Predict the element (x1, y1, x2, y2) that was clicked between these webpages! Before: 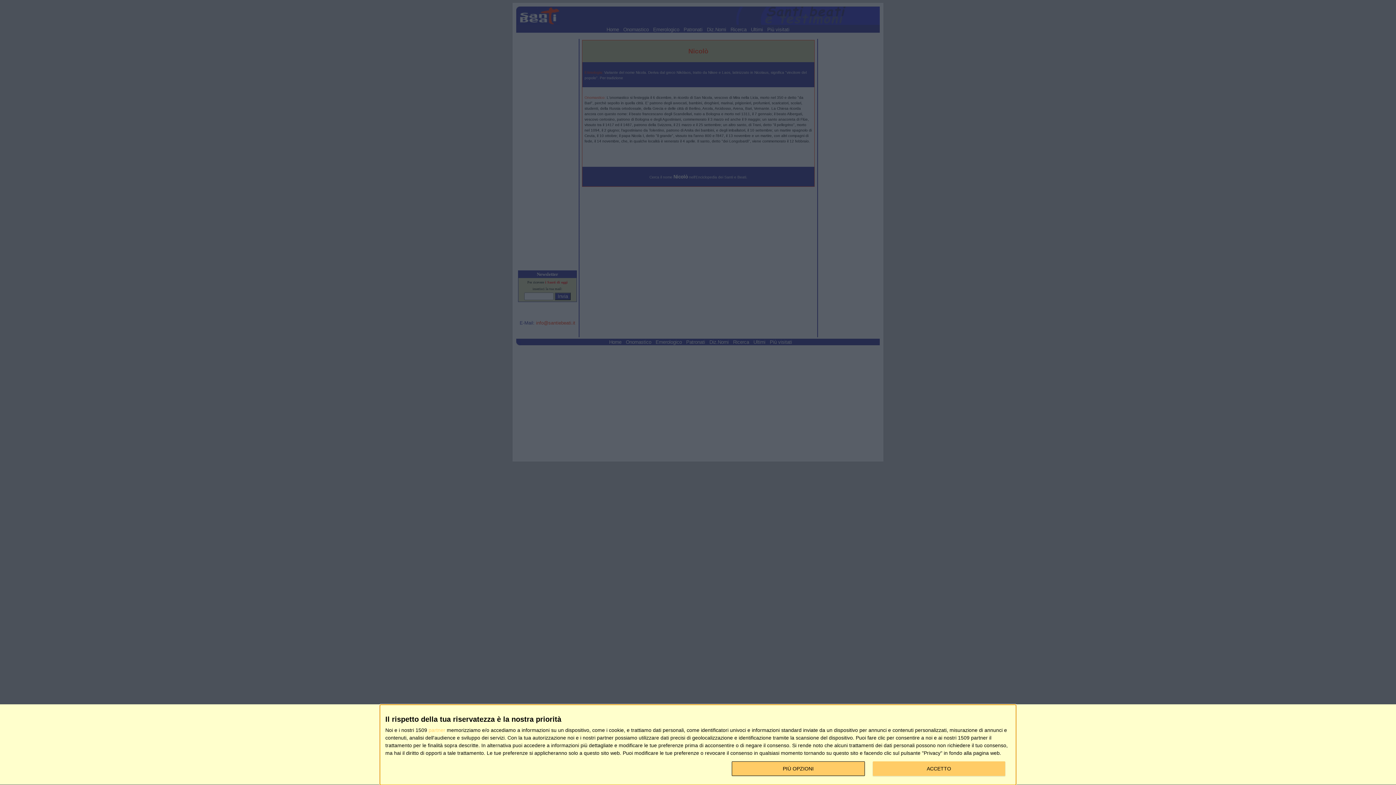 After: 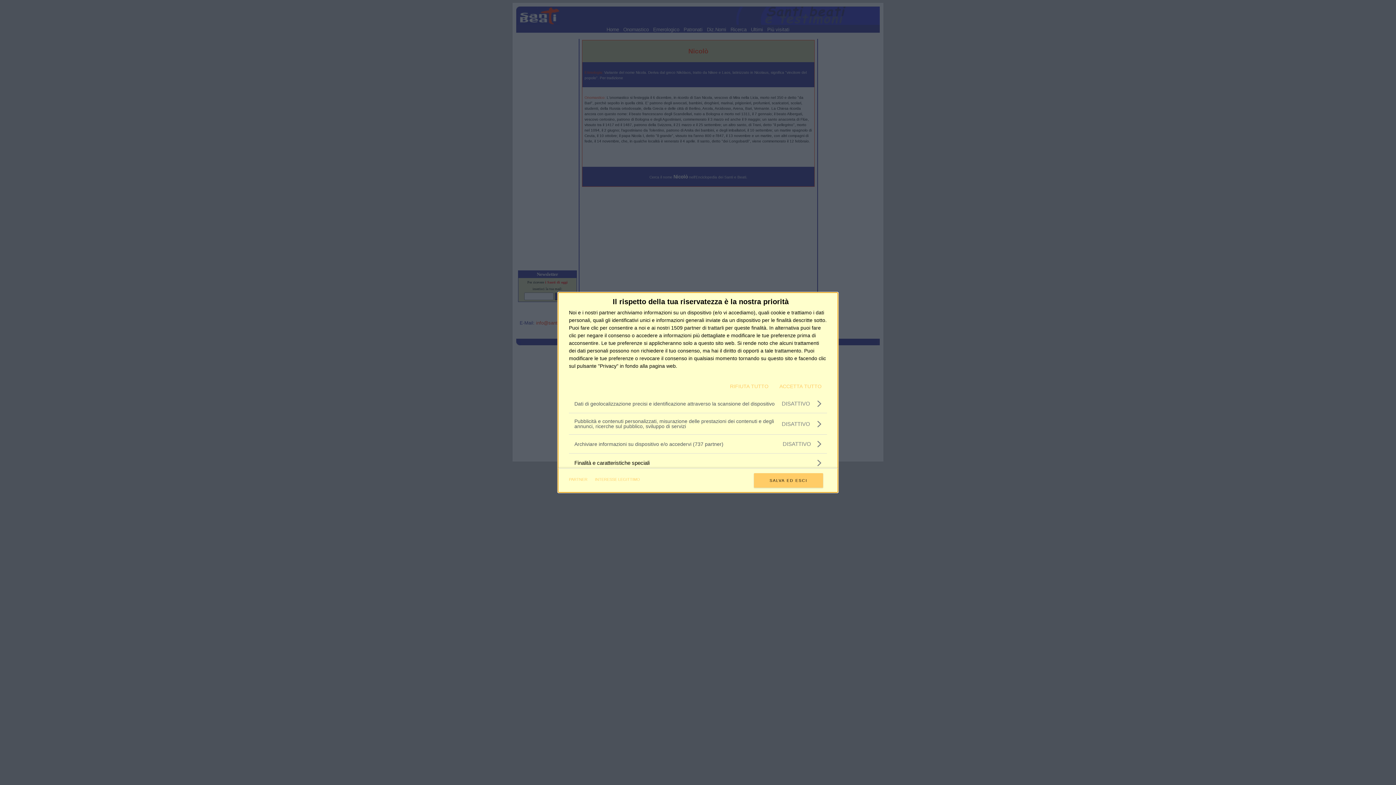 Action: bbox: (732, 761, 864, 776) label: PIÙ OPZIONI